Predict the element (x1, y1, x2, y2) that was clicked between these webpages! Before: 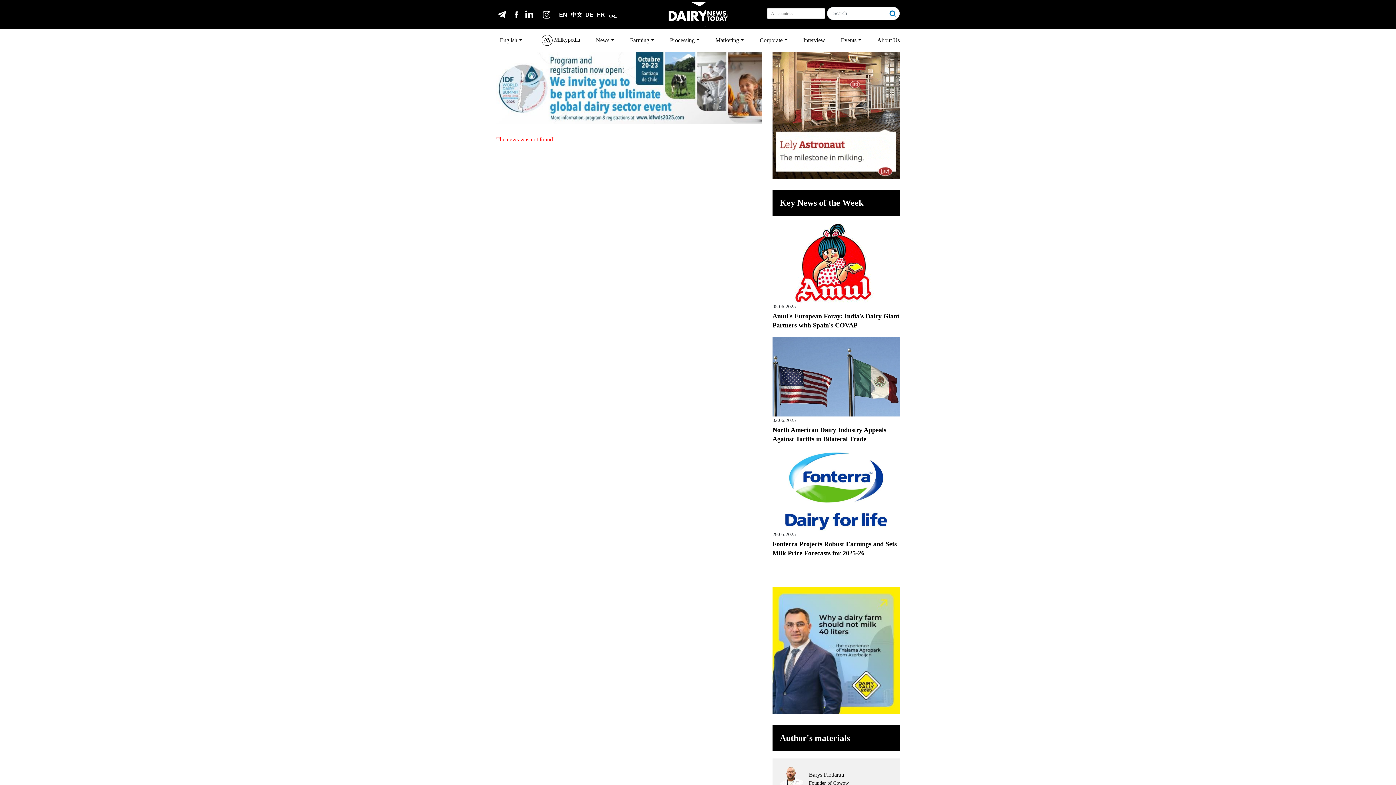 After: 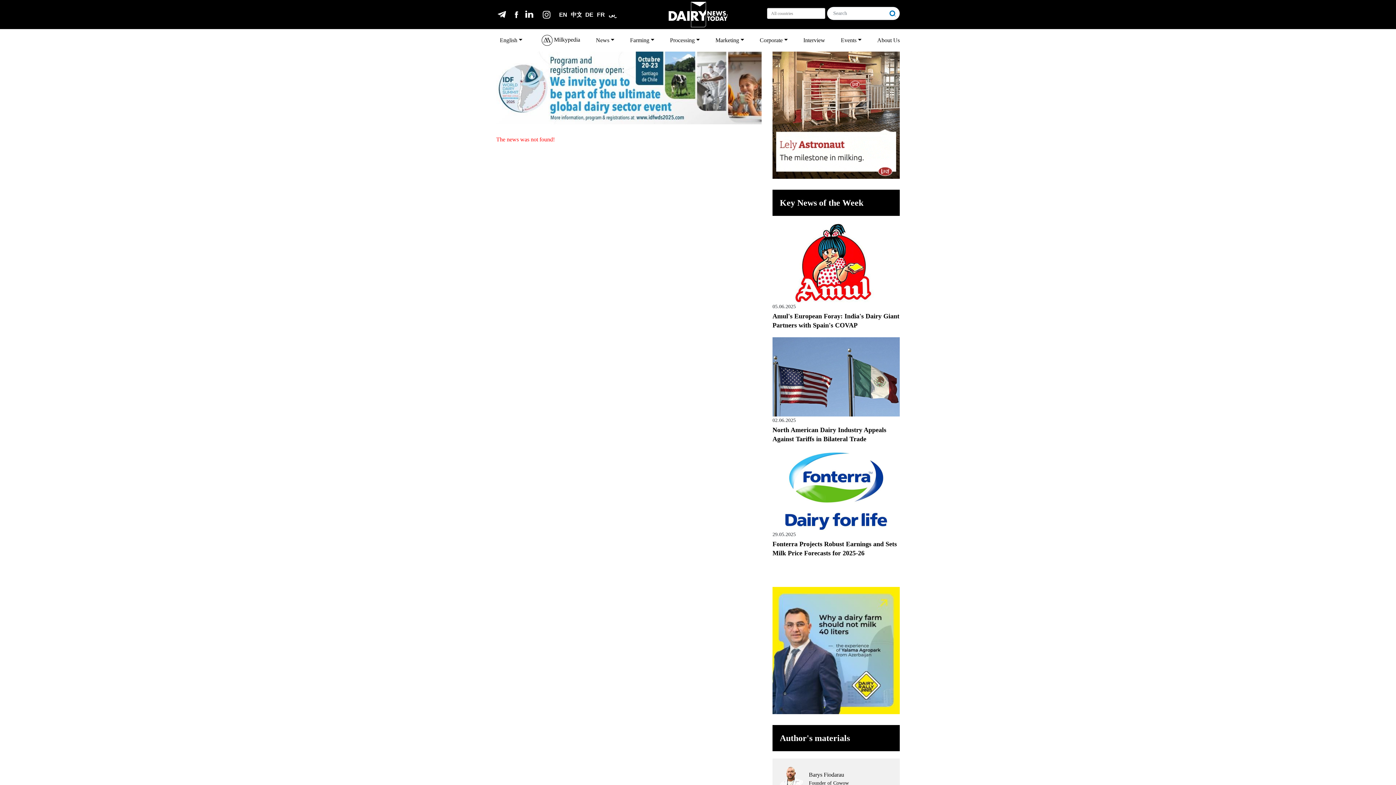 Action: bbox: (772, 647, 899, 653)